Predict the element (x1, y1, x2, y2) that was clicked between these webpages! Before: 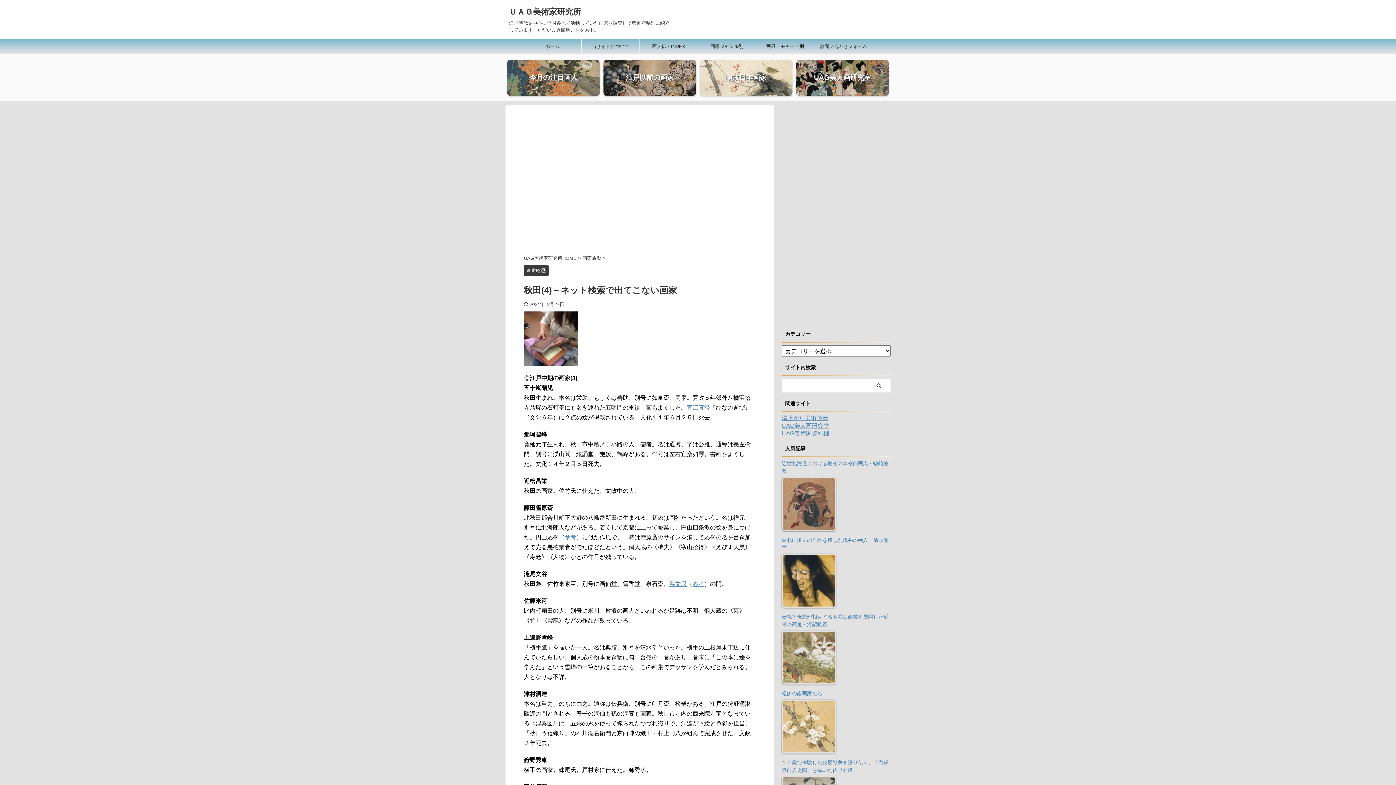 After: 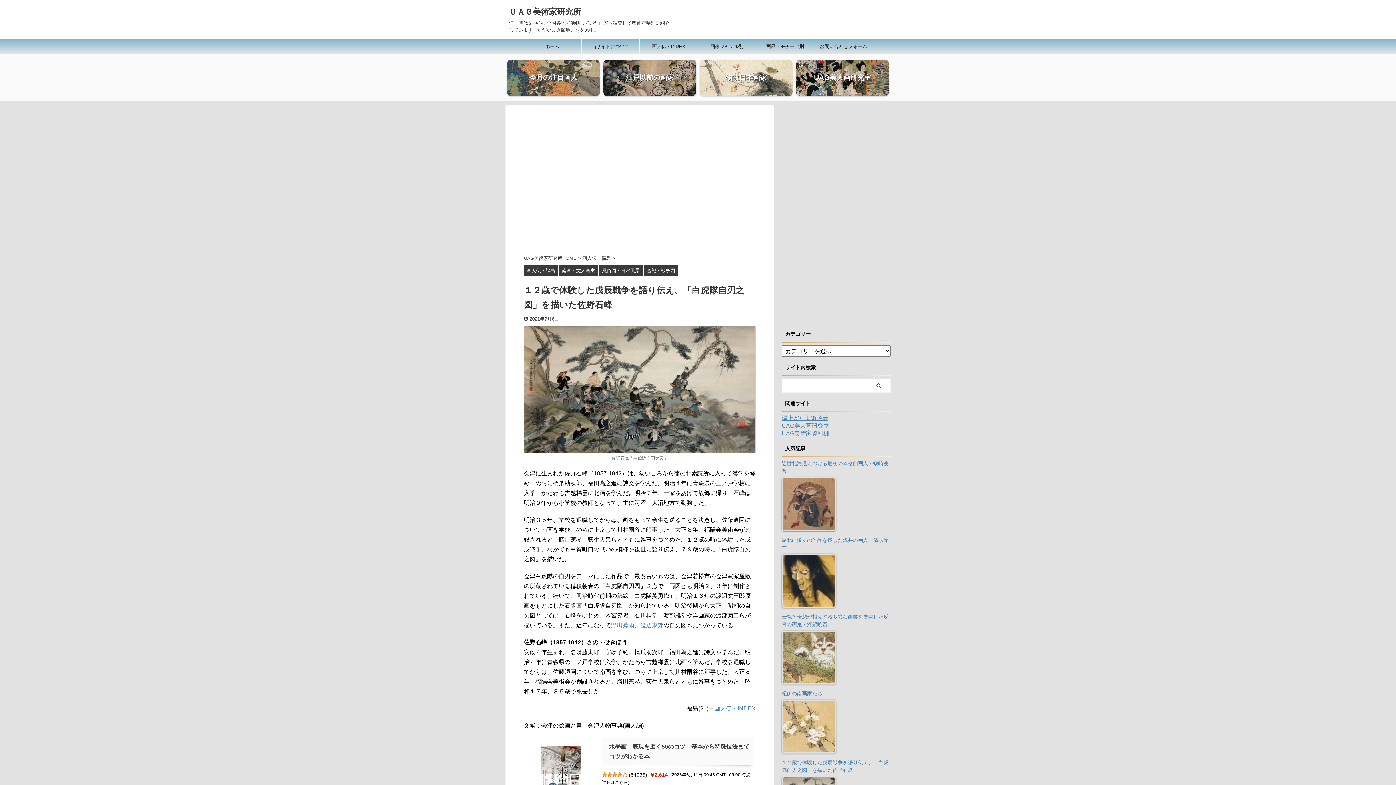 Action: label: １２歳で体験した戊辰戦争を語り伝え、「白虎隊自刃之図」を描いた佐野石峰 bbox: (781, 759, 890, 776)